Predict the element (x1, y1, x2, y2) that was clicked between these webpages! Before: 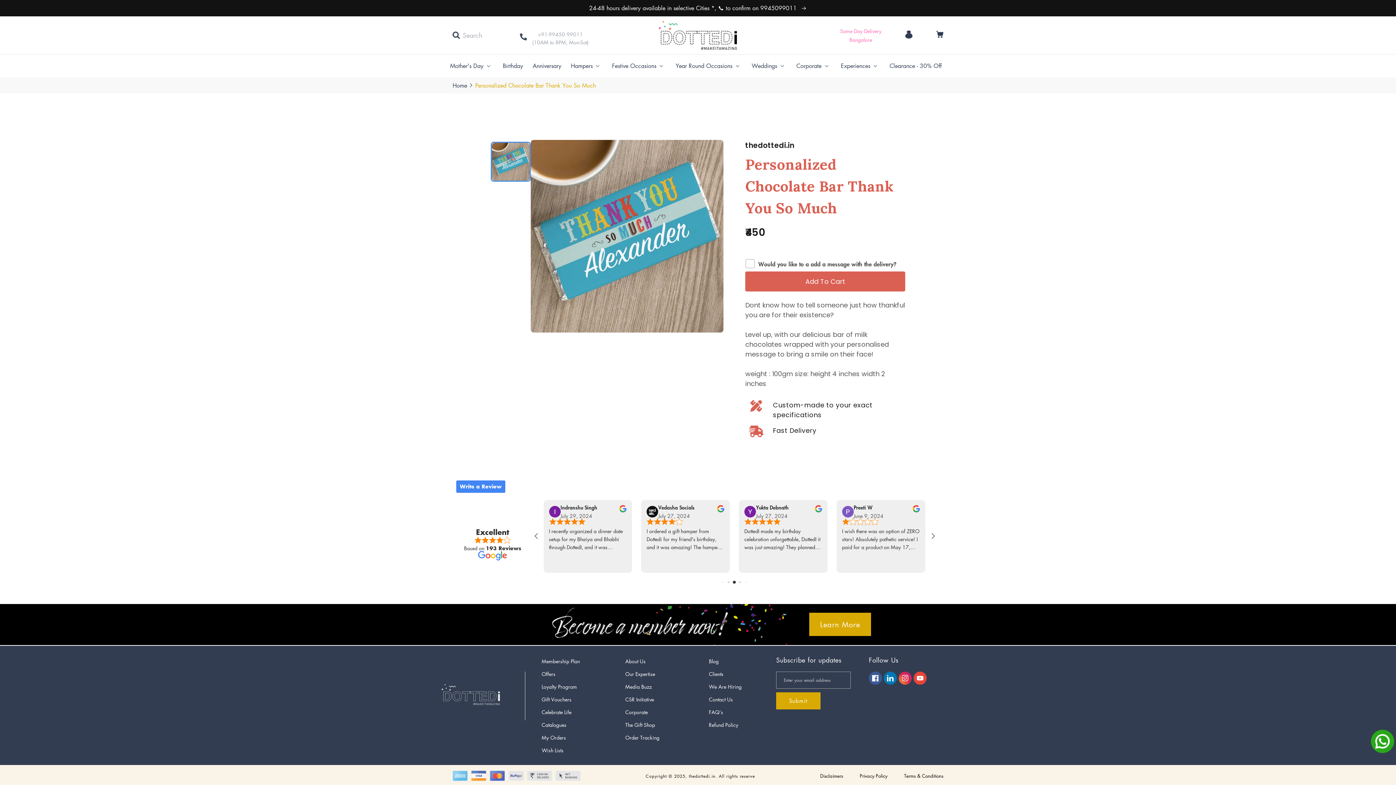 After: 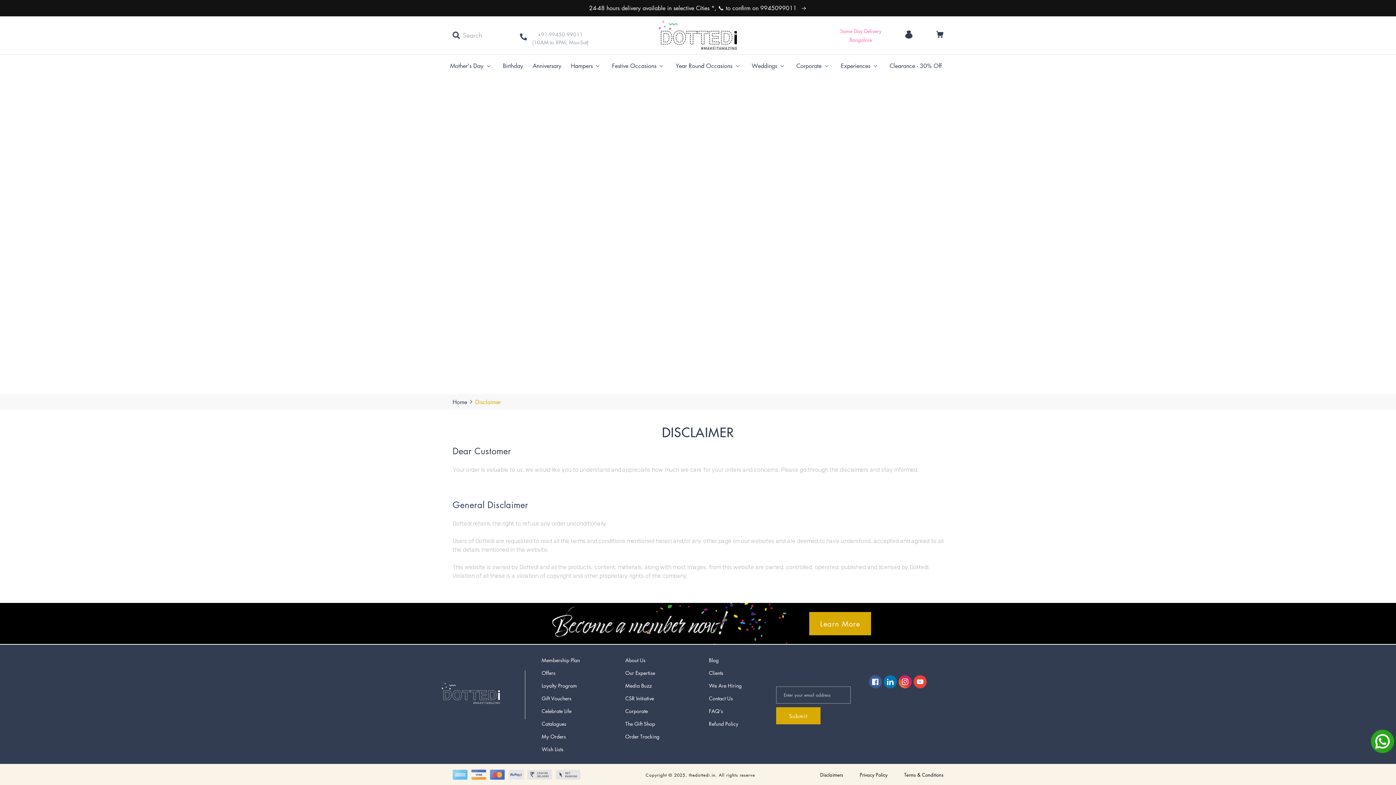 Action: bbox: (820, 772, 843, 779) label: Disclaimers